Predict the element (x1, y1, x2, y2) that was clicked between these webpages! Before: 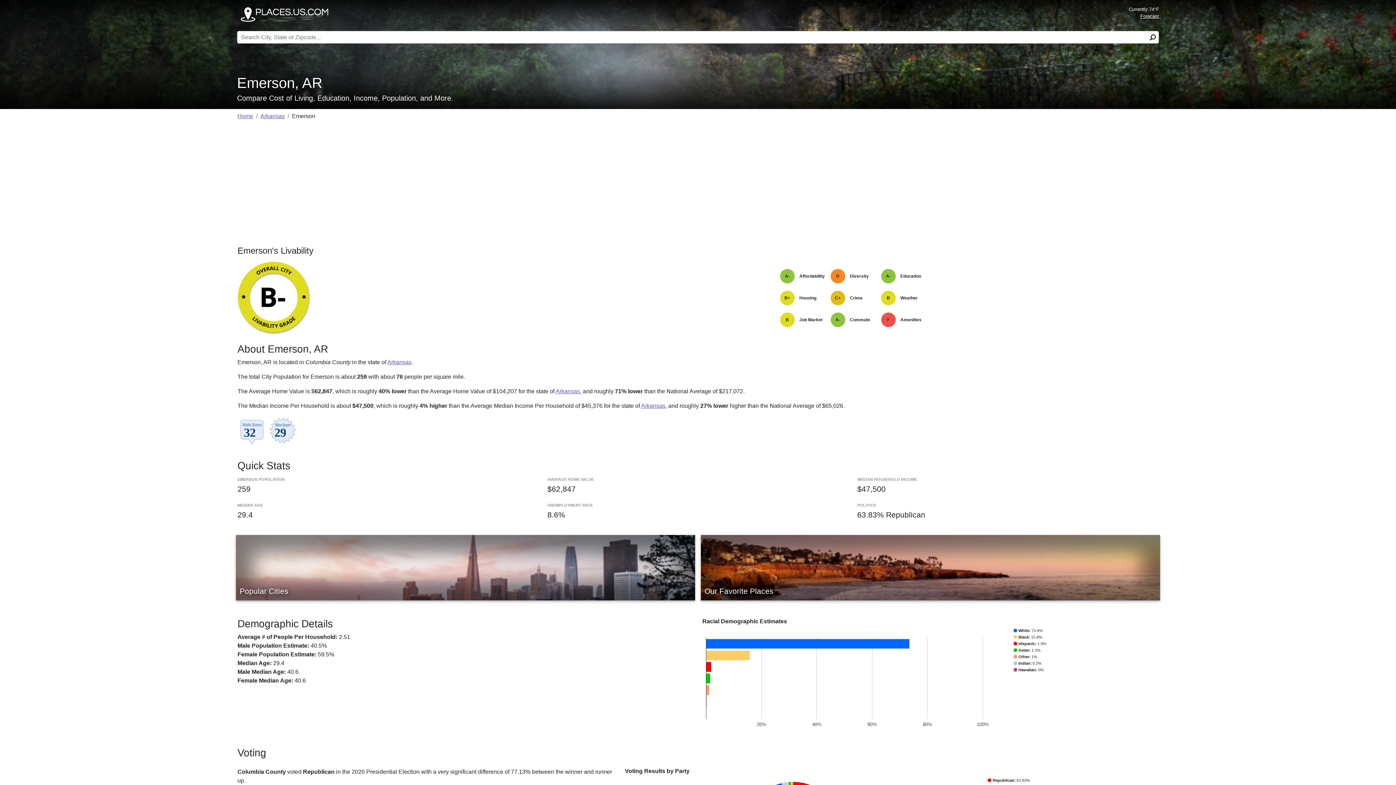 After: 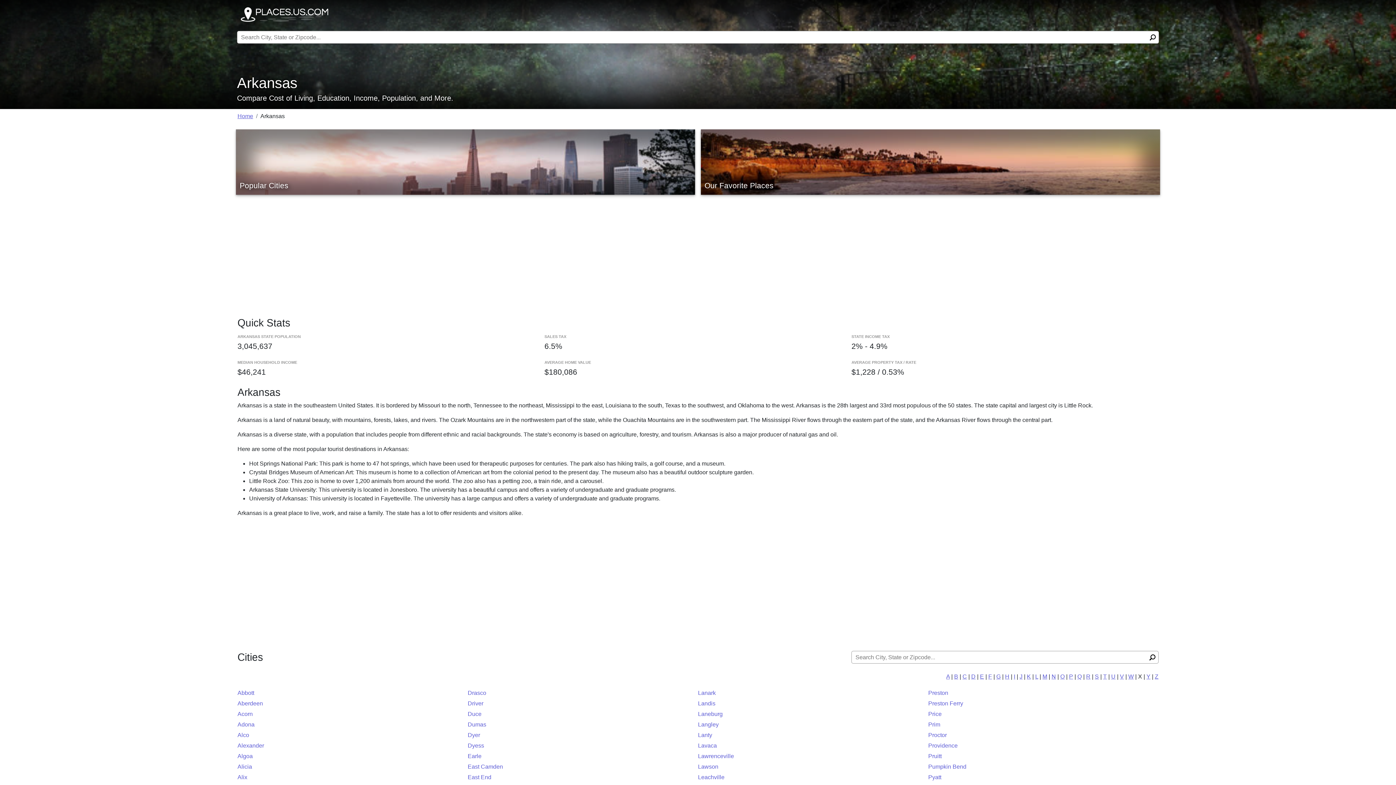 Action: bbox: (260, 113, 284, 119) label: Arkansas